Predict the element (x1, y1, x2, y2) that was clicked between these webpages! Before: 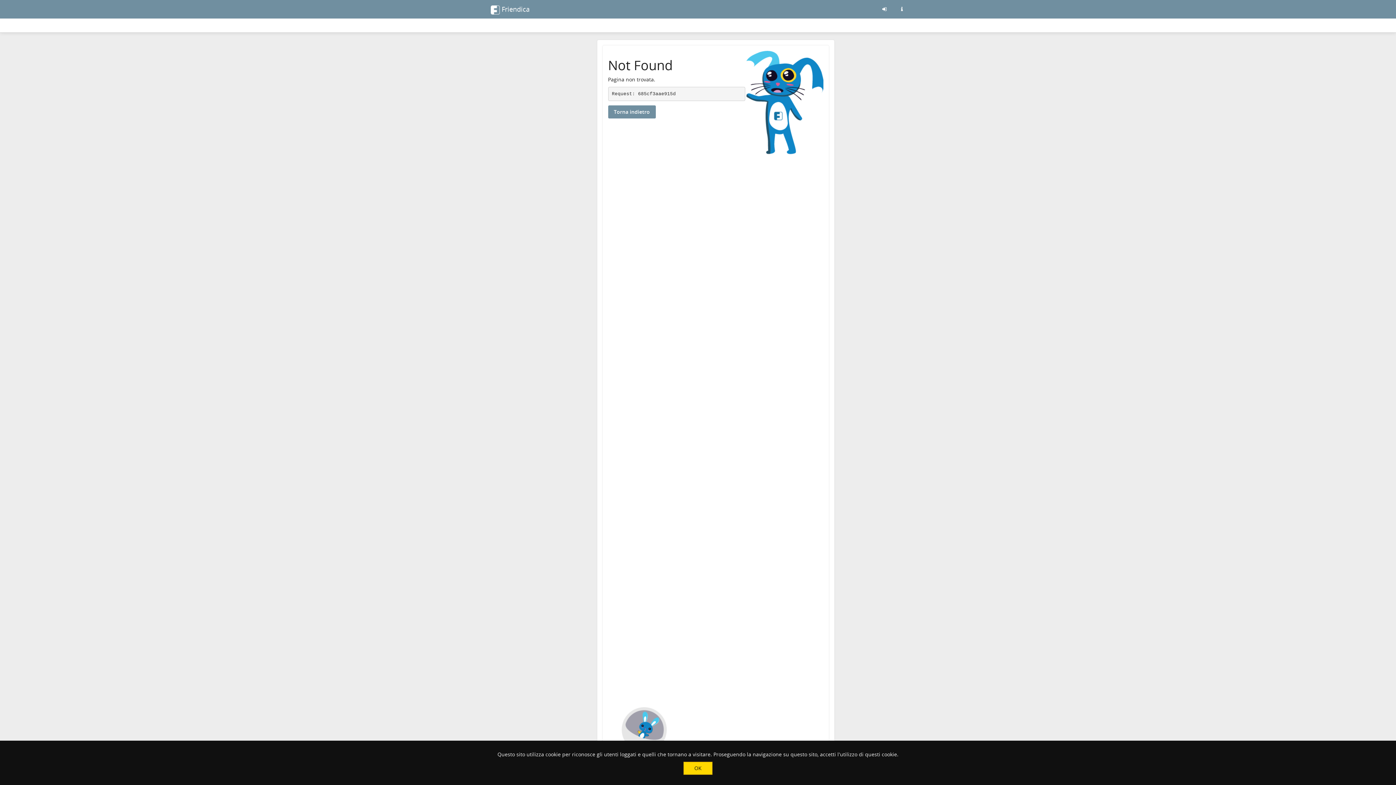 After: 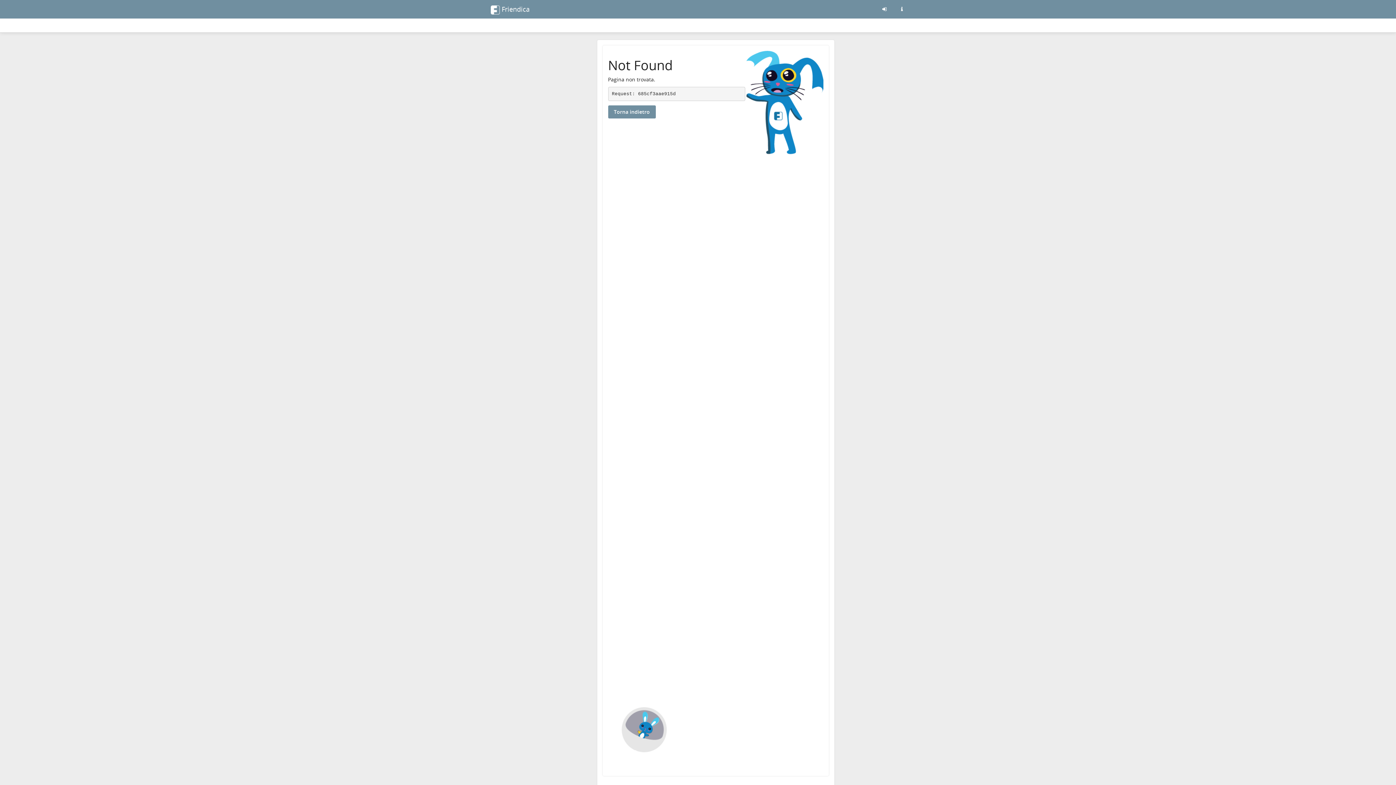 Action: bbox: (683, 762, 712, 775) label: OK